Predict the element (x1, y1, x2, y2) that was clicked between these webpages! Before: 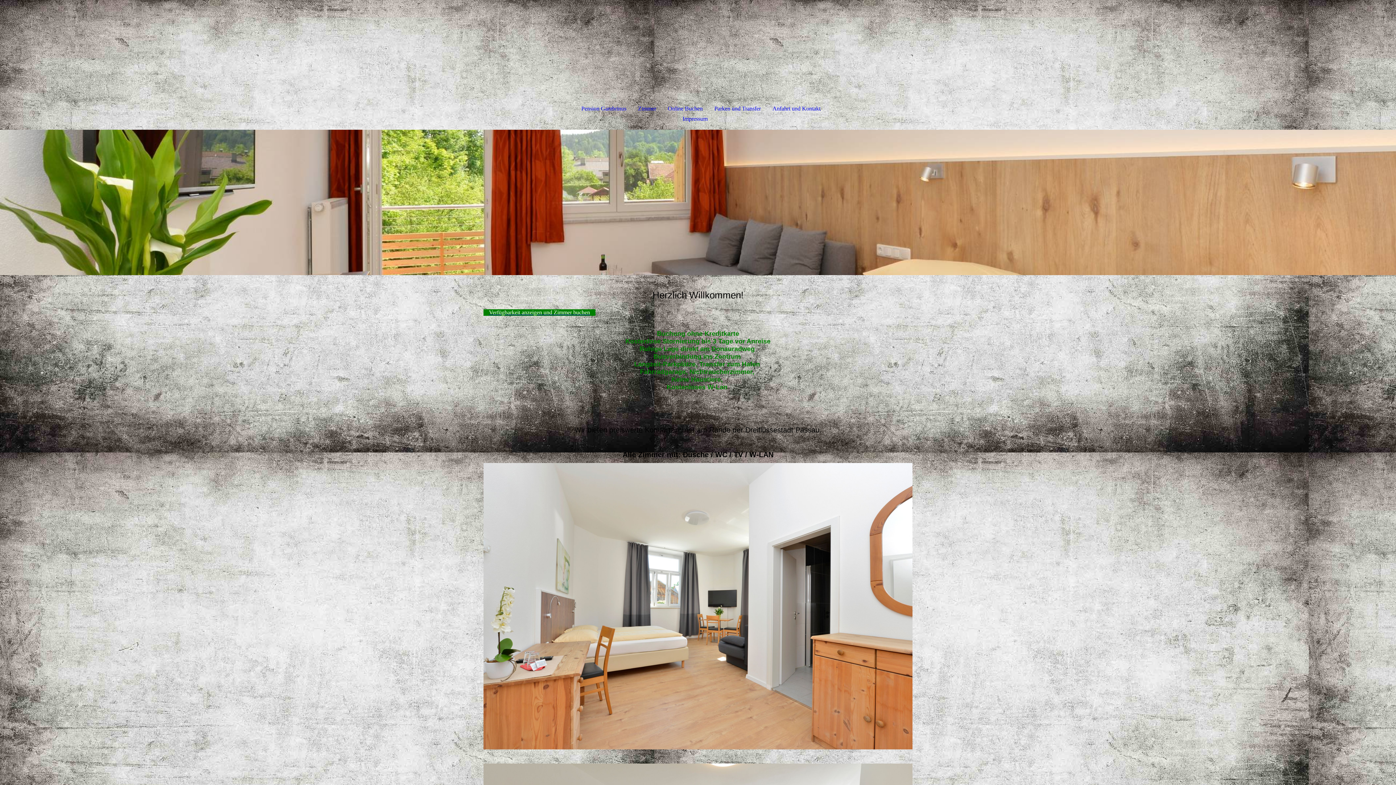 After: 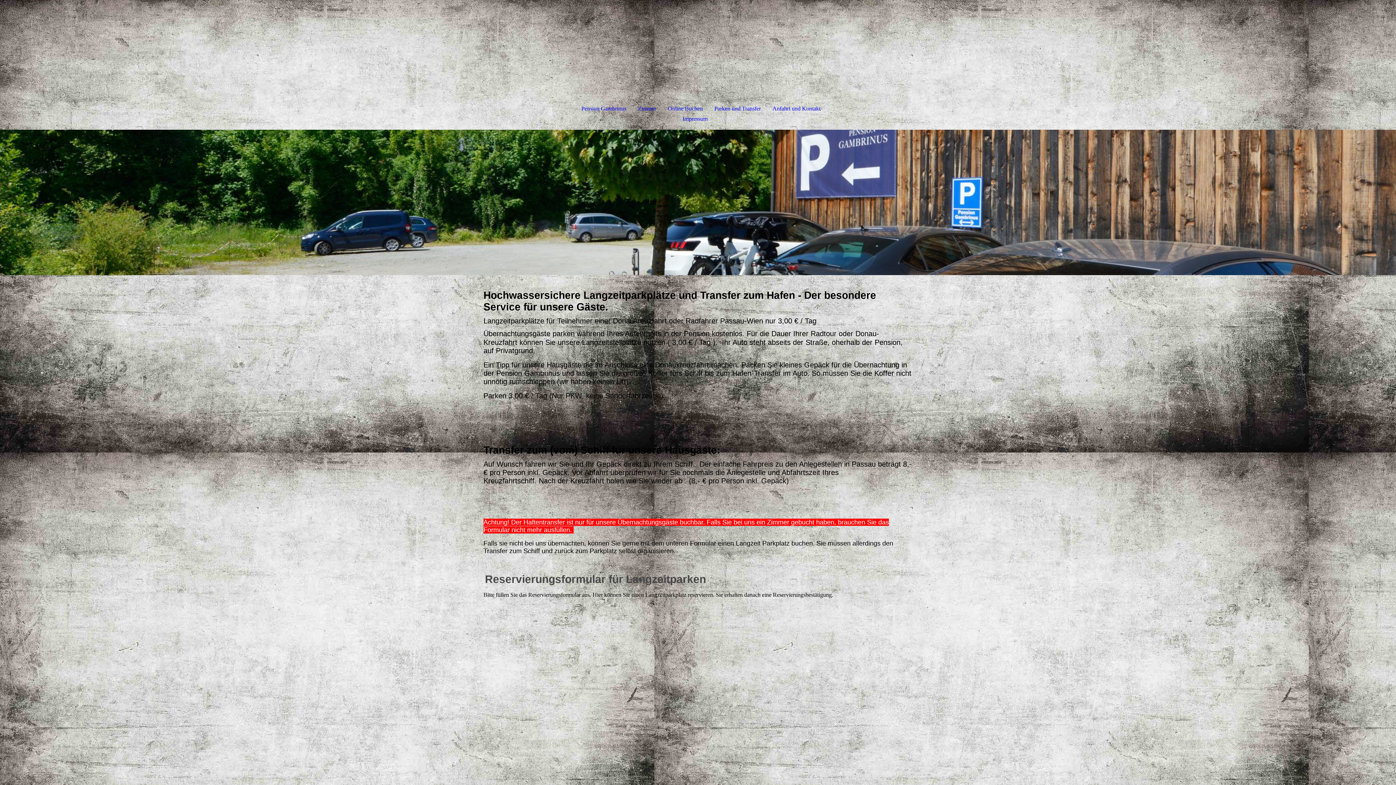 Action: label: Parken und Transfer bbox: (708, 103, 766, 113)